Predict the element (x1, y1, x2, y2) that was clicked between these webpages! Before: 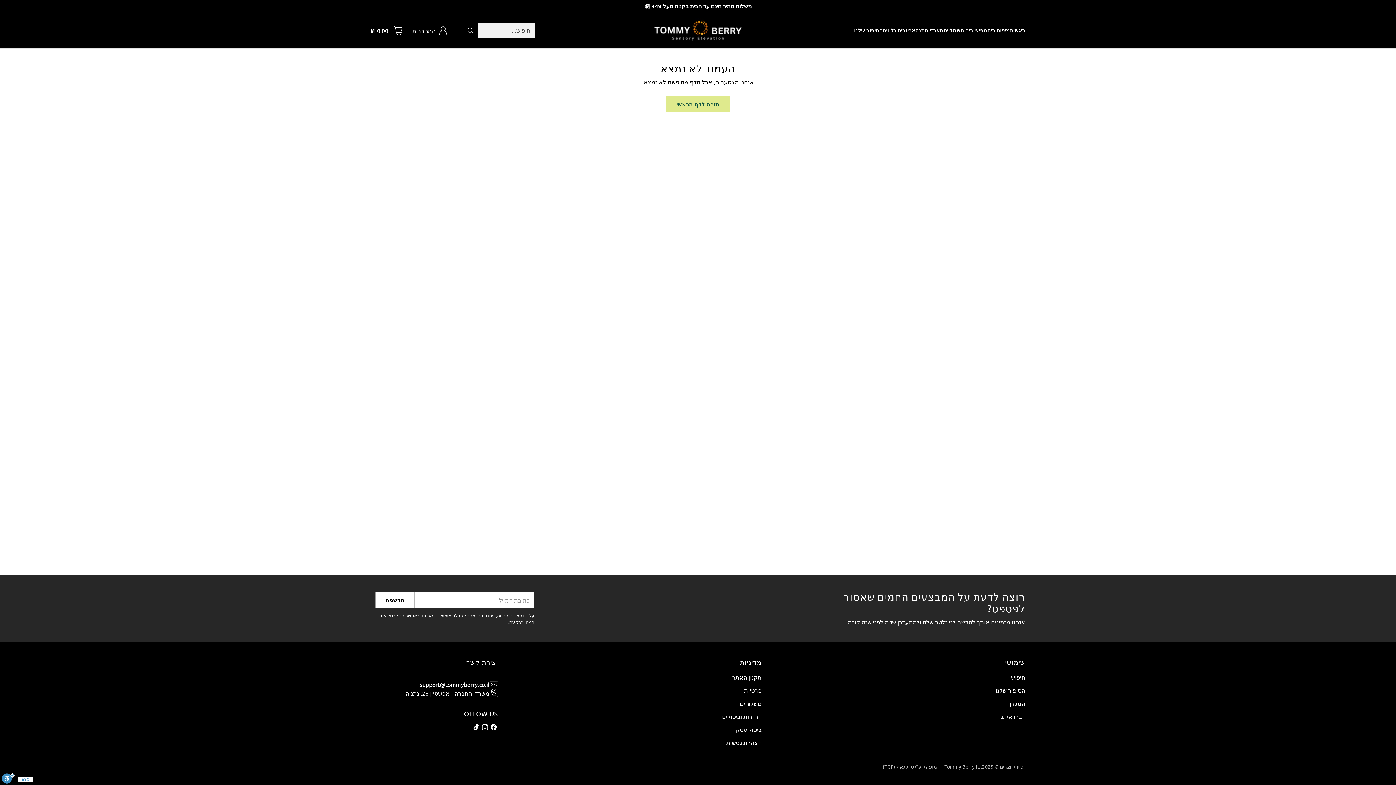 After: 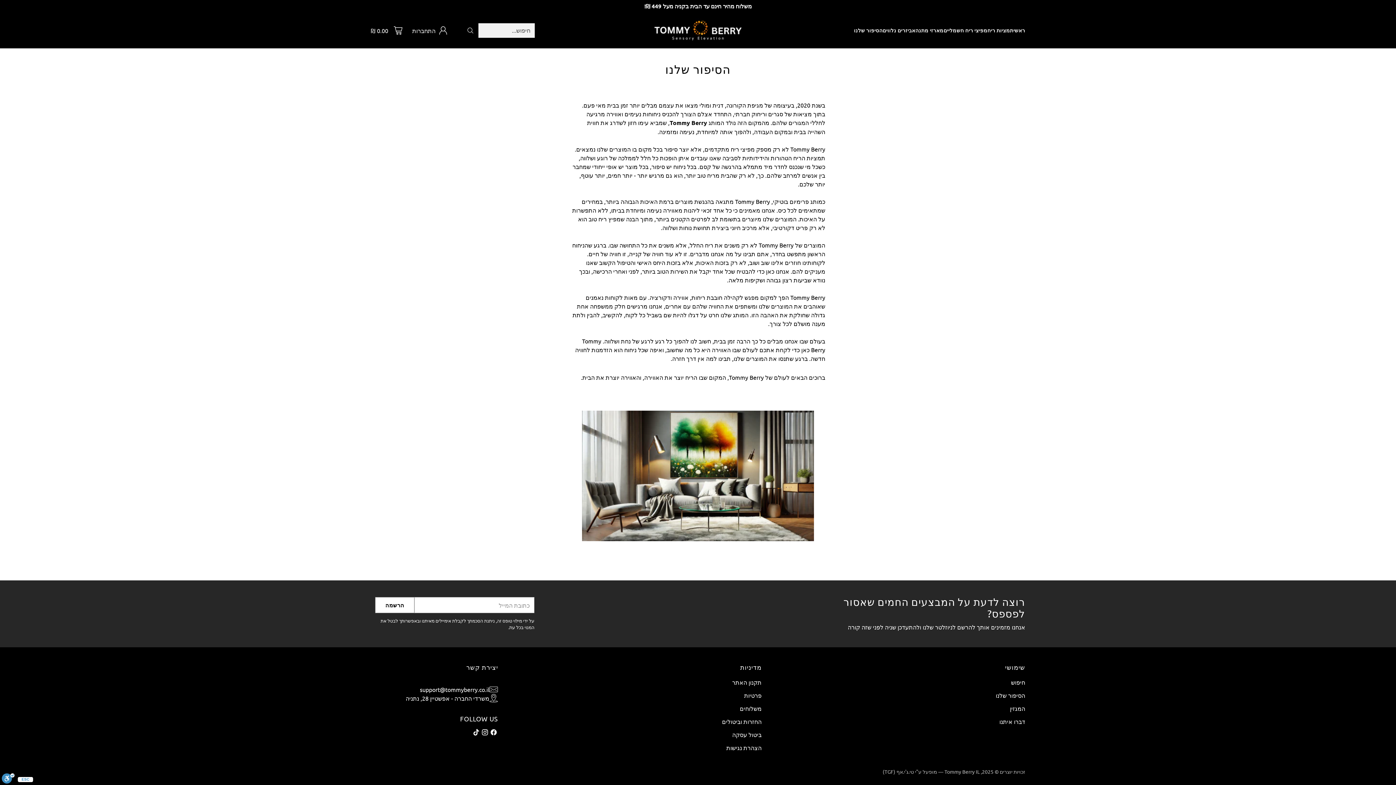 Action: label: הסיפור שלנו bbox: (854, 26, 882, 34)